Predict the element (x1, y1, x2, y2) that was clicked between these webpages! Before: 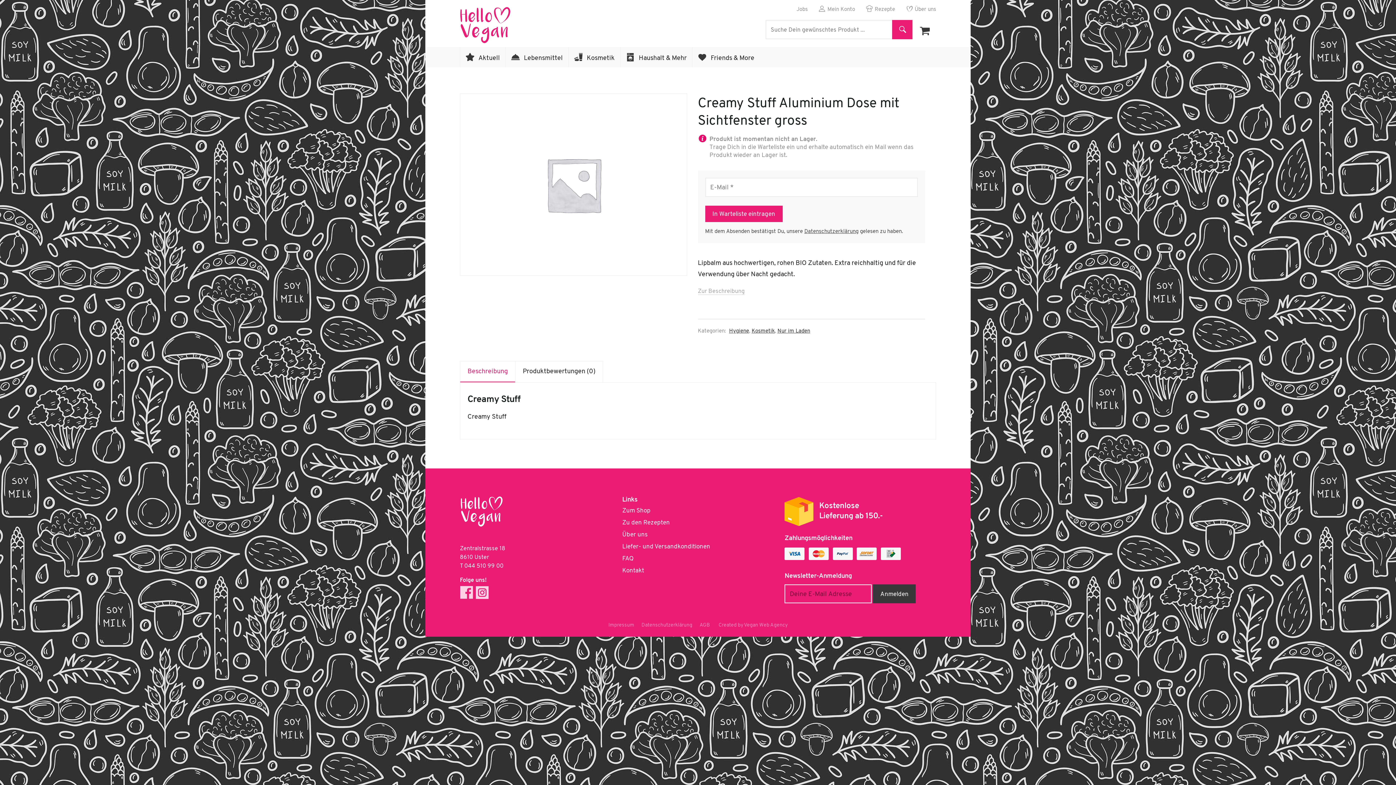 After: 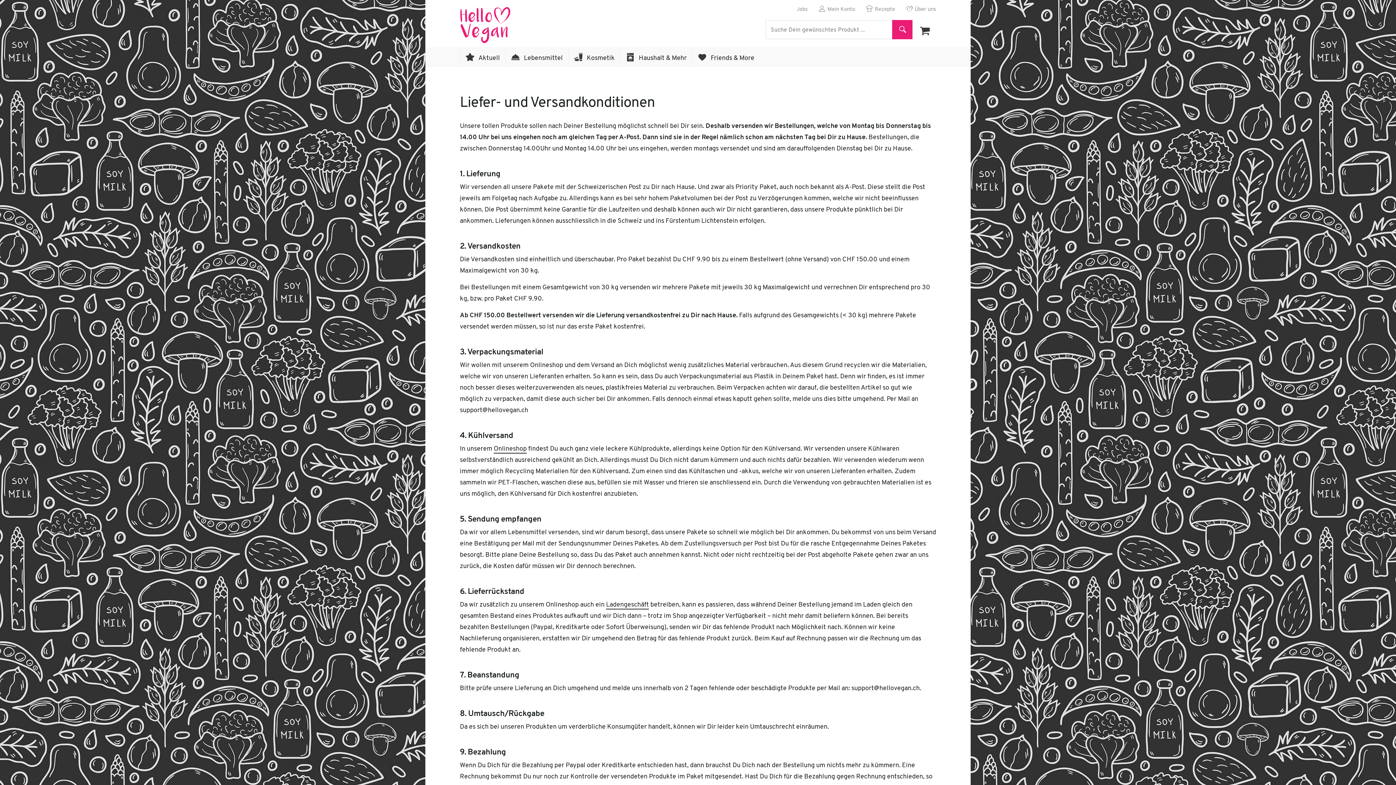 Action: bbox: (622, 544, 710, 550) label: Liefer- und Versandkonditionen